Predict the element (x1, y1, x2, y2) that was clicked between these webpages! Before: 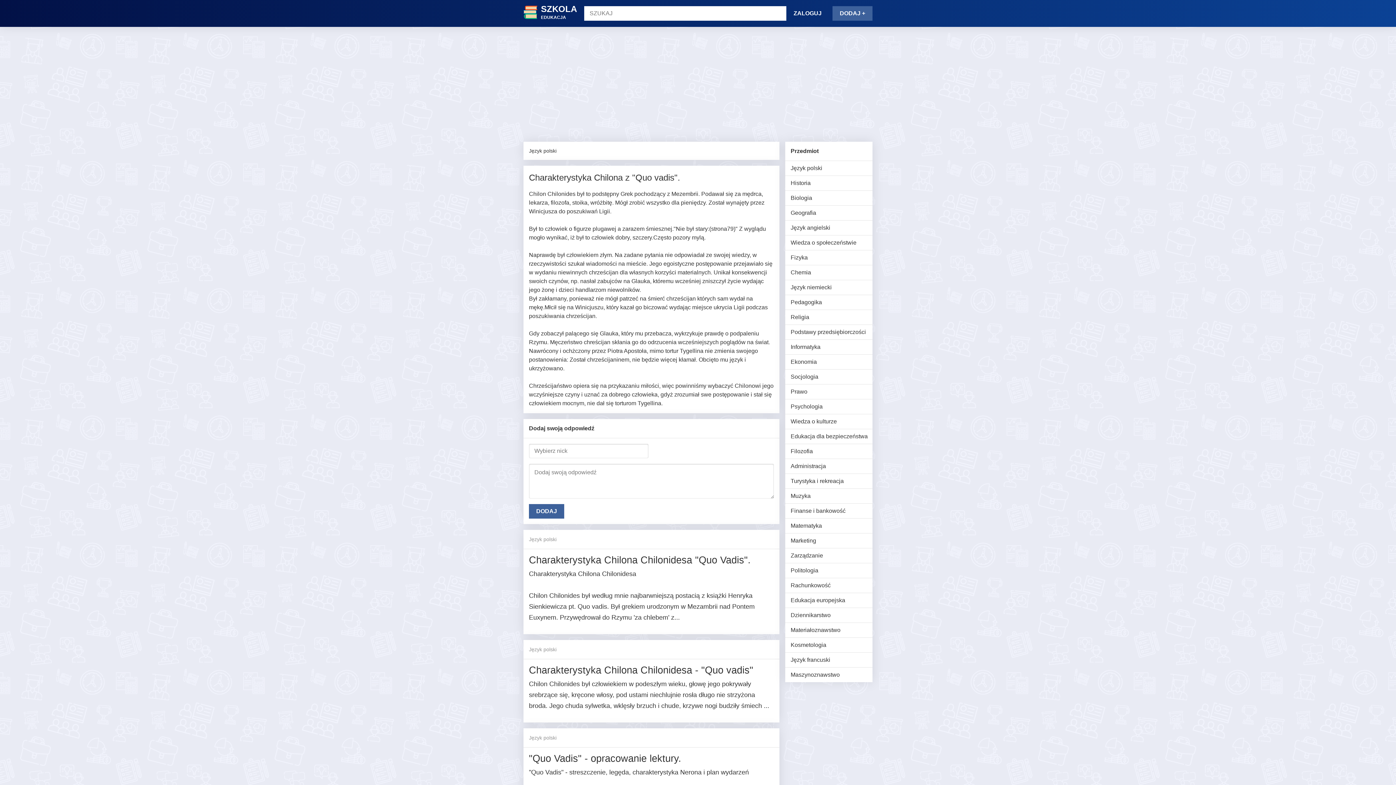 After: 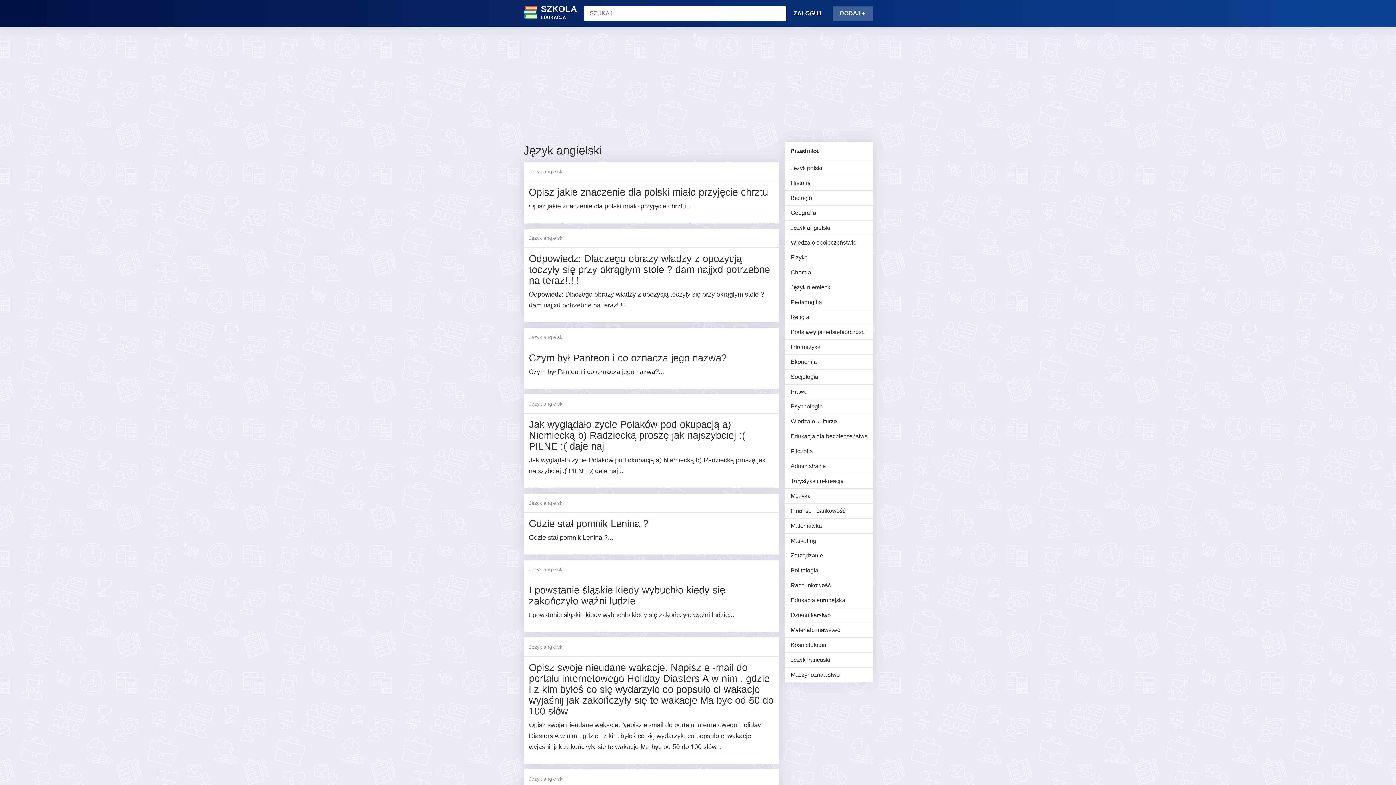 Action: label: Język angielski bbox: (785, 220, 872, 235)